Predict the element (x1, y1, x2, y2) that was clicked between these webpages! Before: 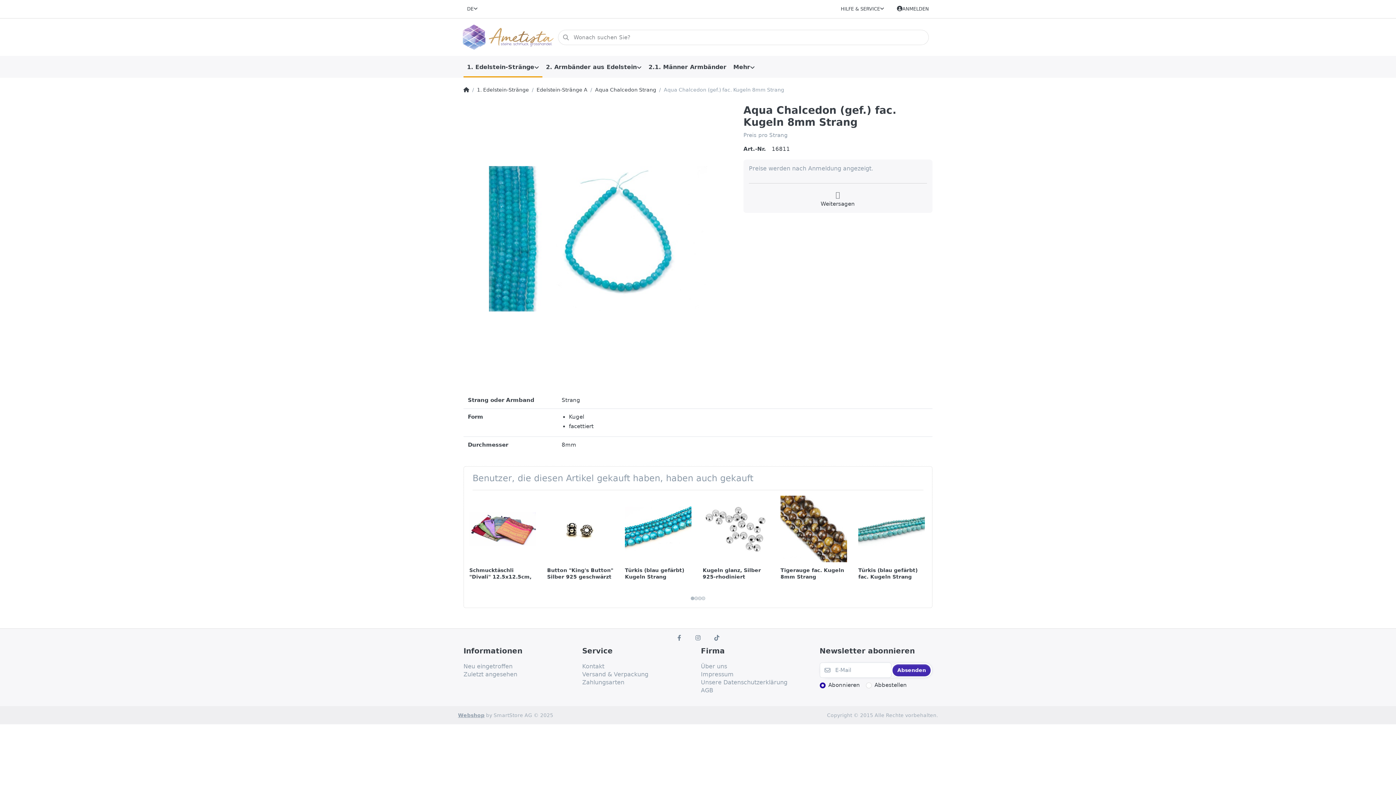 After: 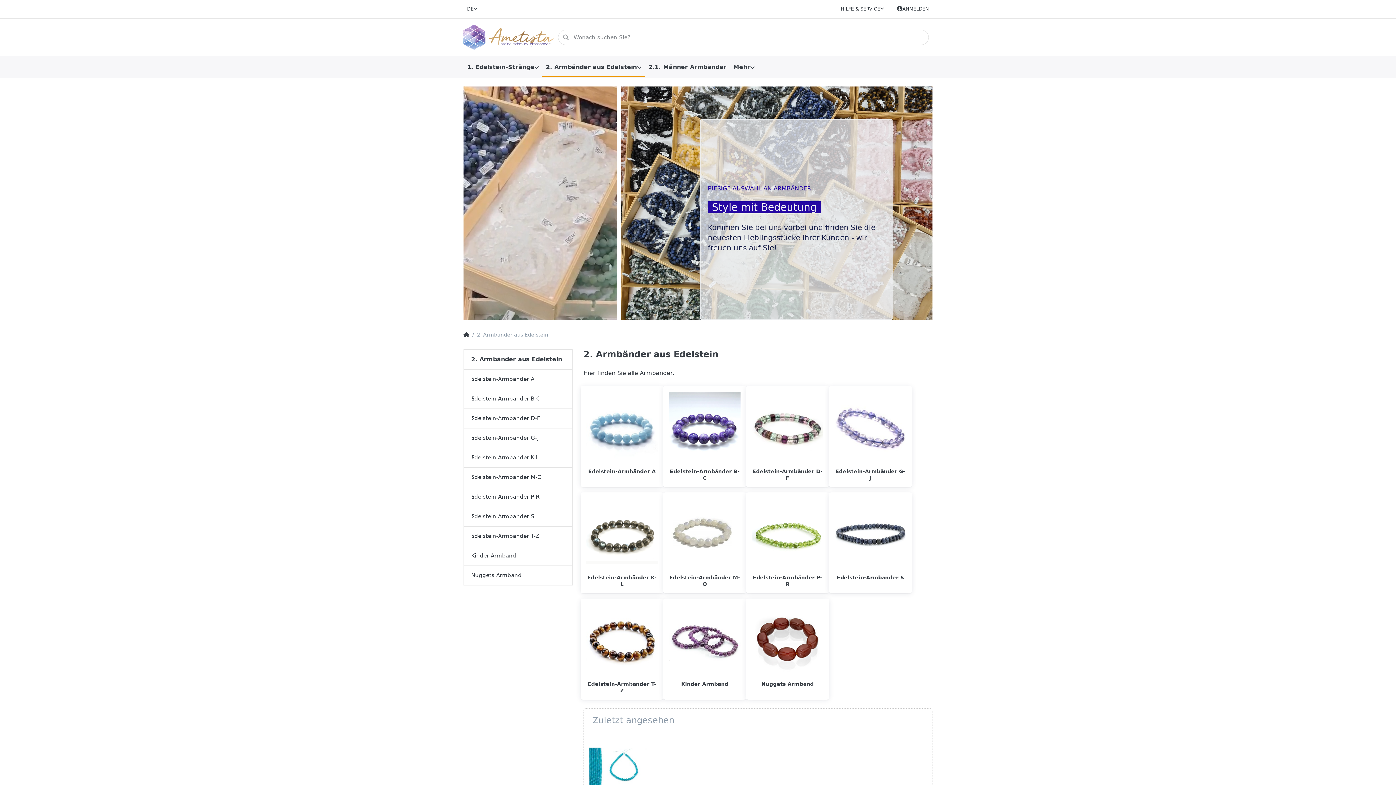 Action: label: 2. Armbänder aus Edelstein bbox: (542, 56, 645, 78)